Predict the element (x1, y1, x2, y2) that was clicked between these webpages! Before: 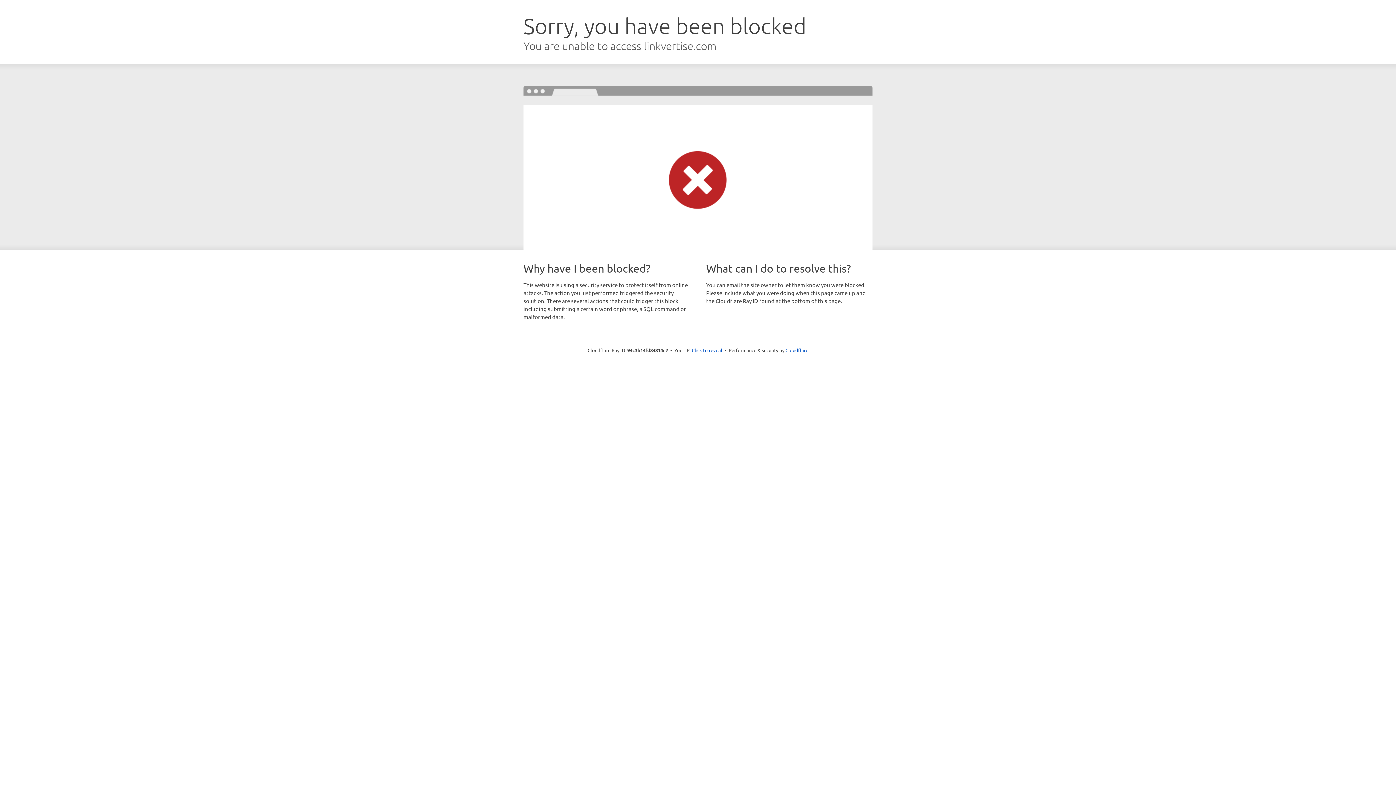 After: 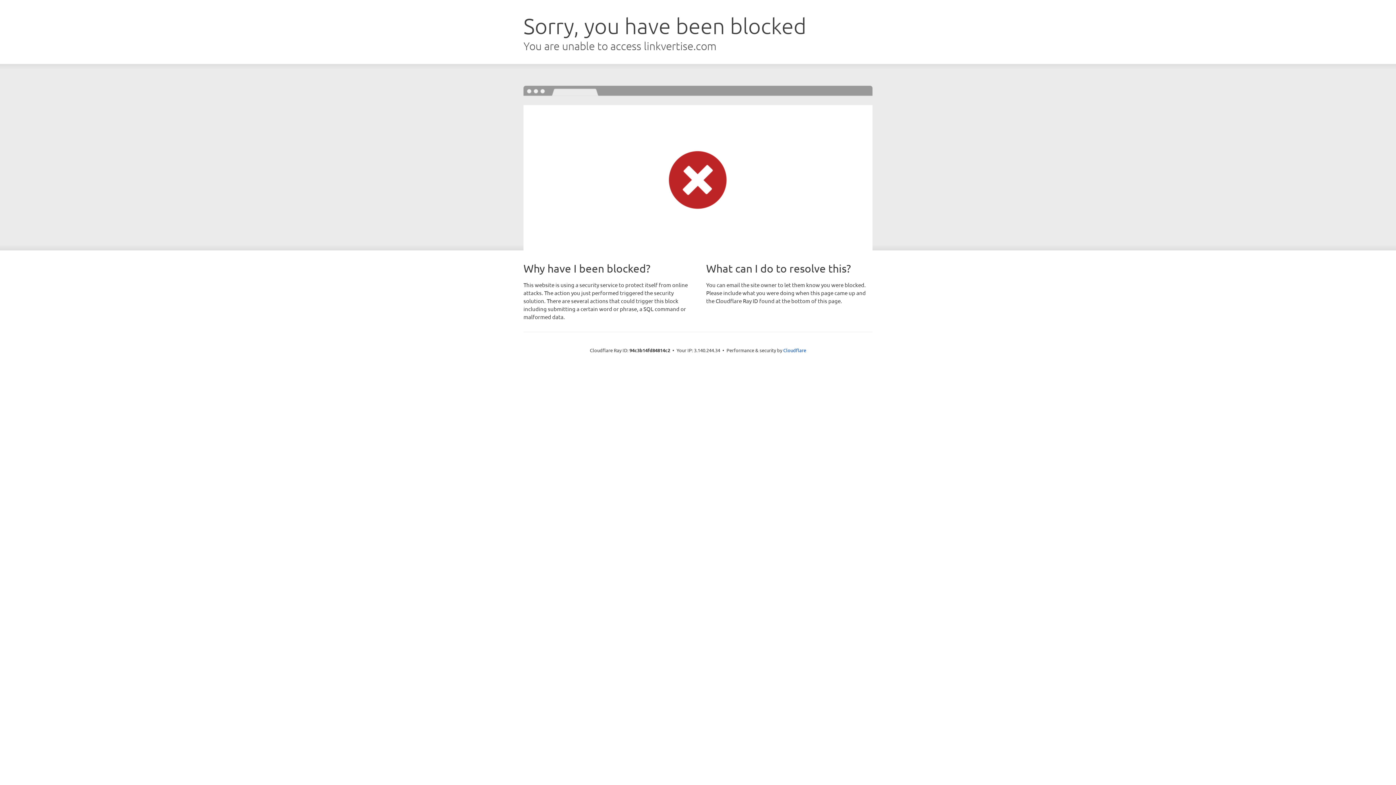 Action: label: Click to reveal bbox: (692, 346, 722, 353)